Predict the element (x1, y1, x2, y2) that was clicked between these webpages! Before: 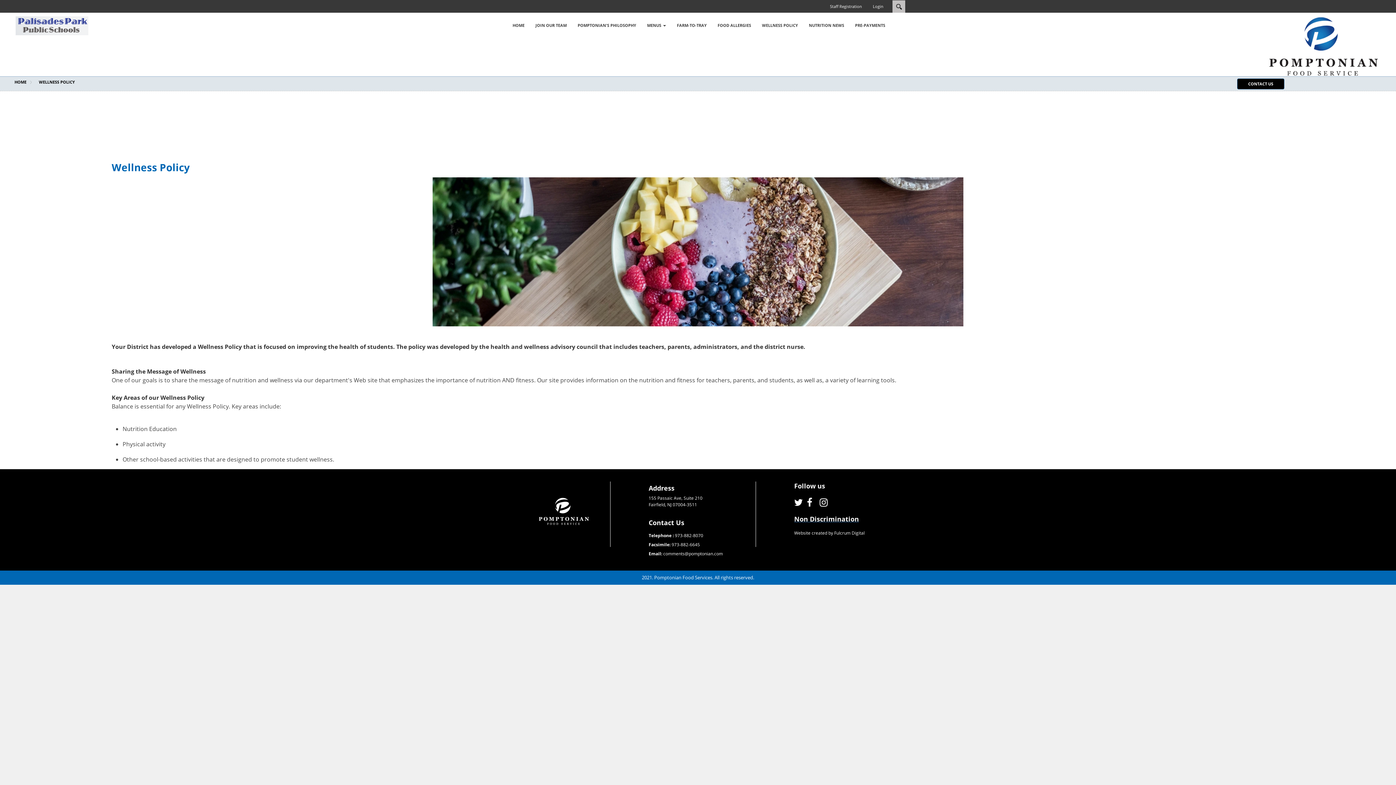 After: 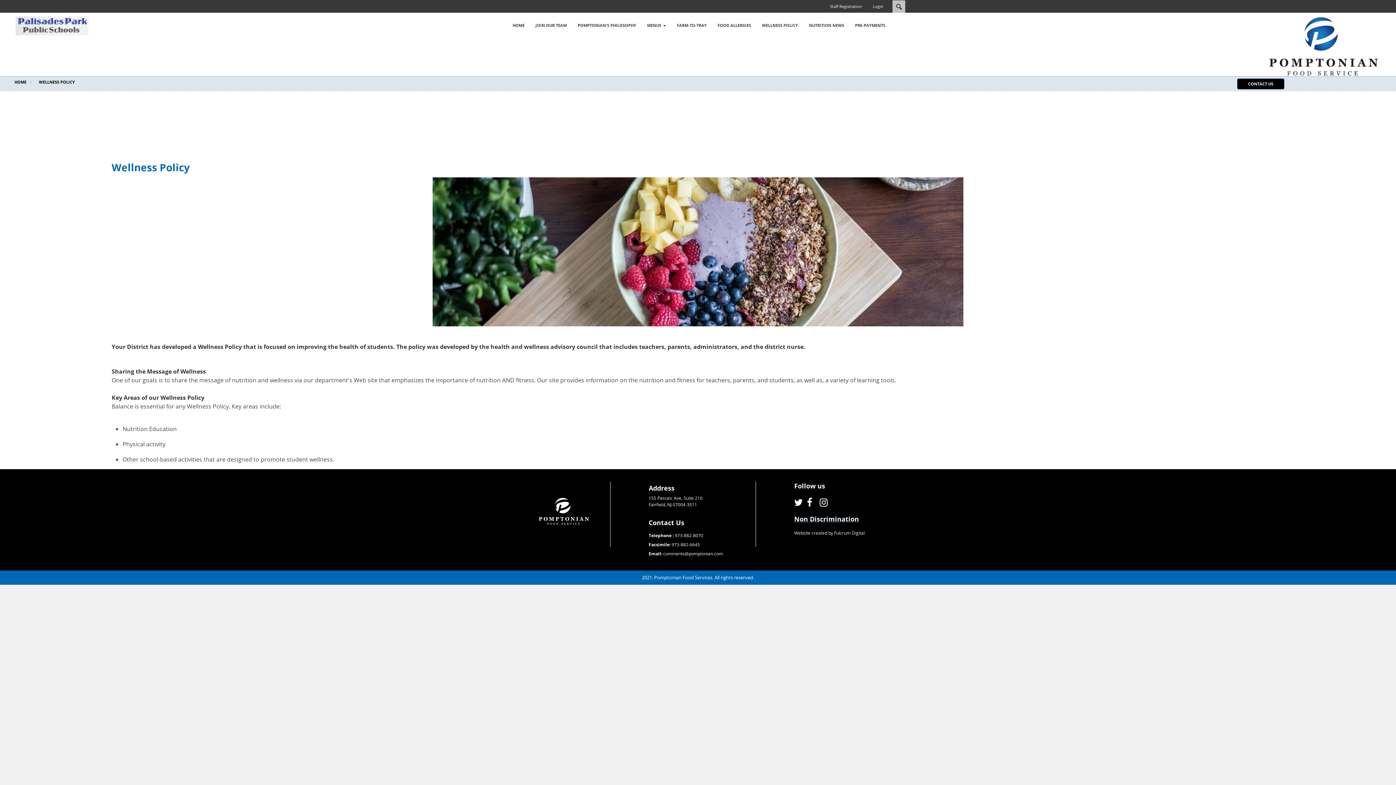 Action: label: WELLNESS POLICY bbox: (756, 16, 803, 34)